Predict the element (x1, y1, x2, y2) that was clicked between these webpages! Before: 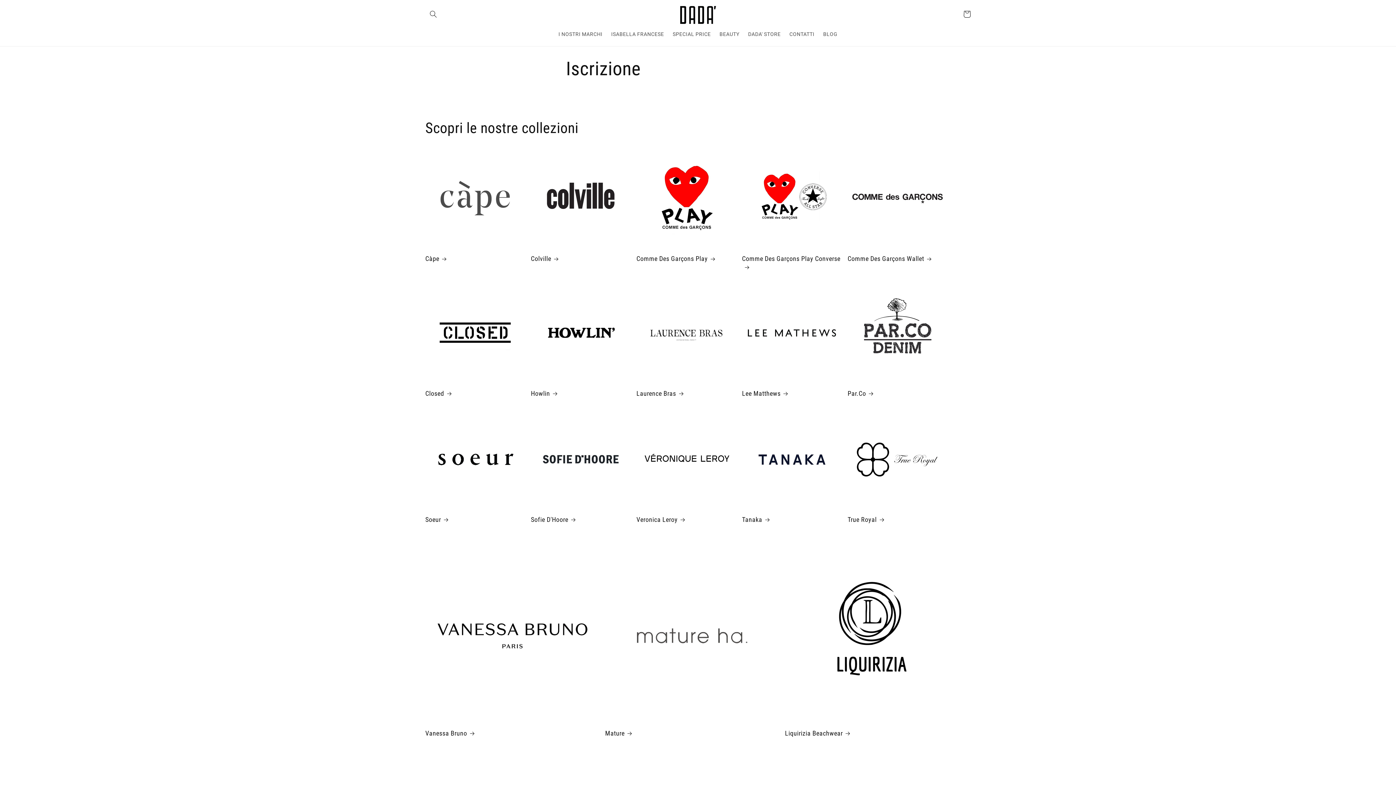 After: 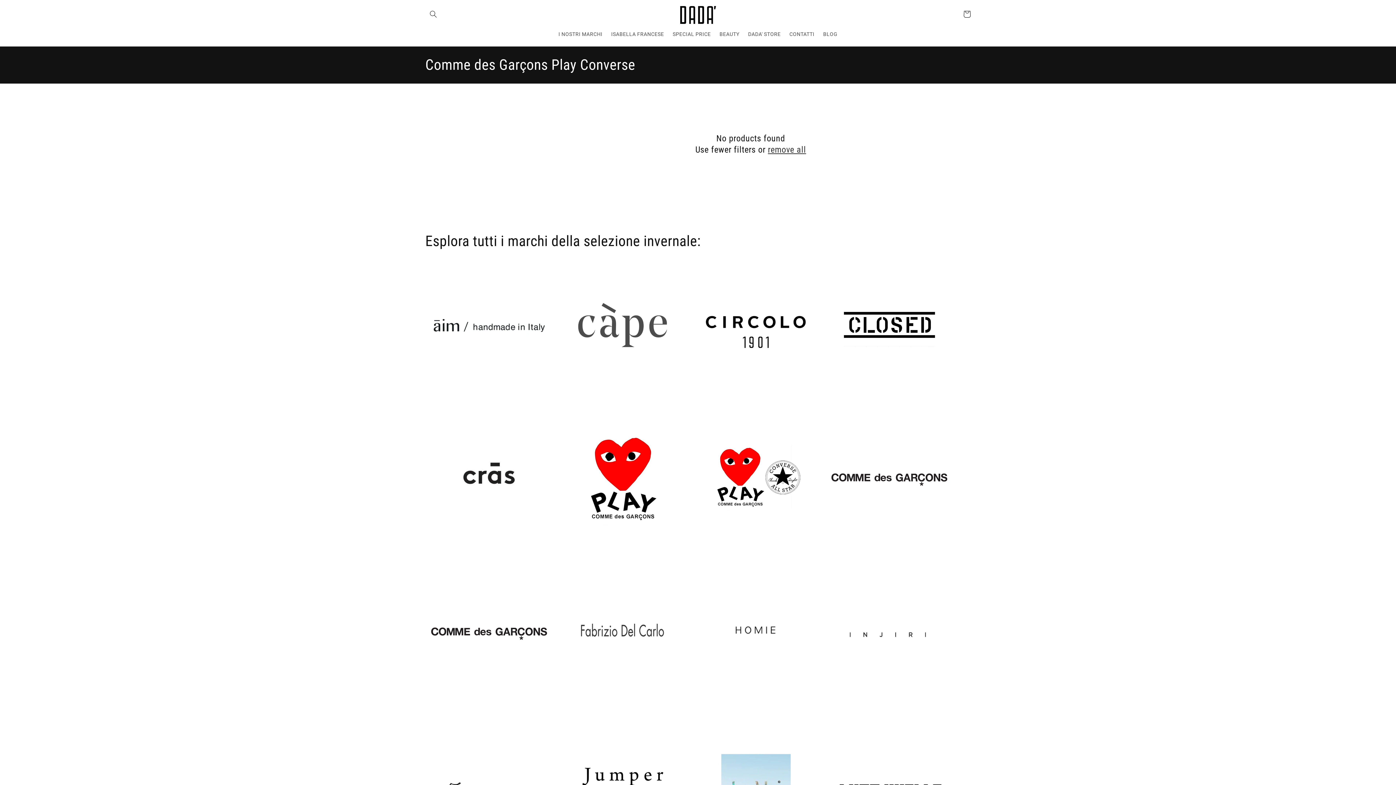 Action: bbox: (742, 254, 842, 271) label: Comme Des Garçons Play Converse